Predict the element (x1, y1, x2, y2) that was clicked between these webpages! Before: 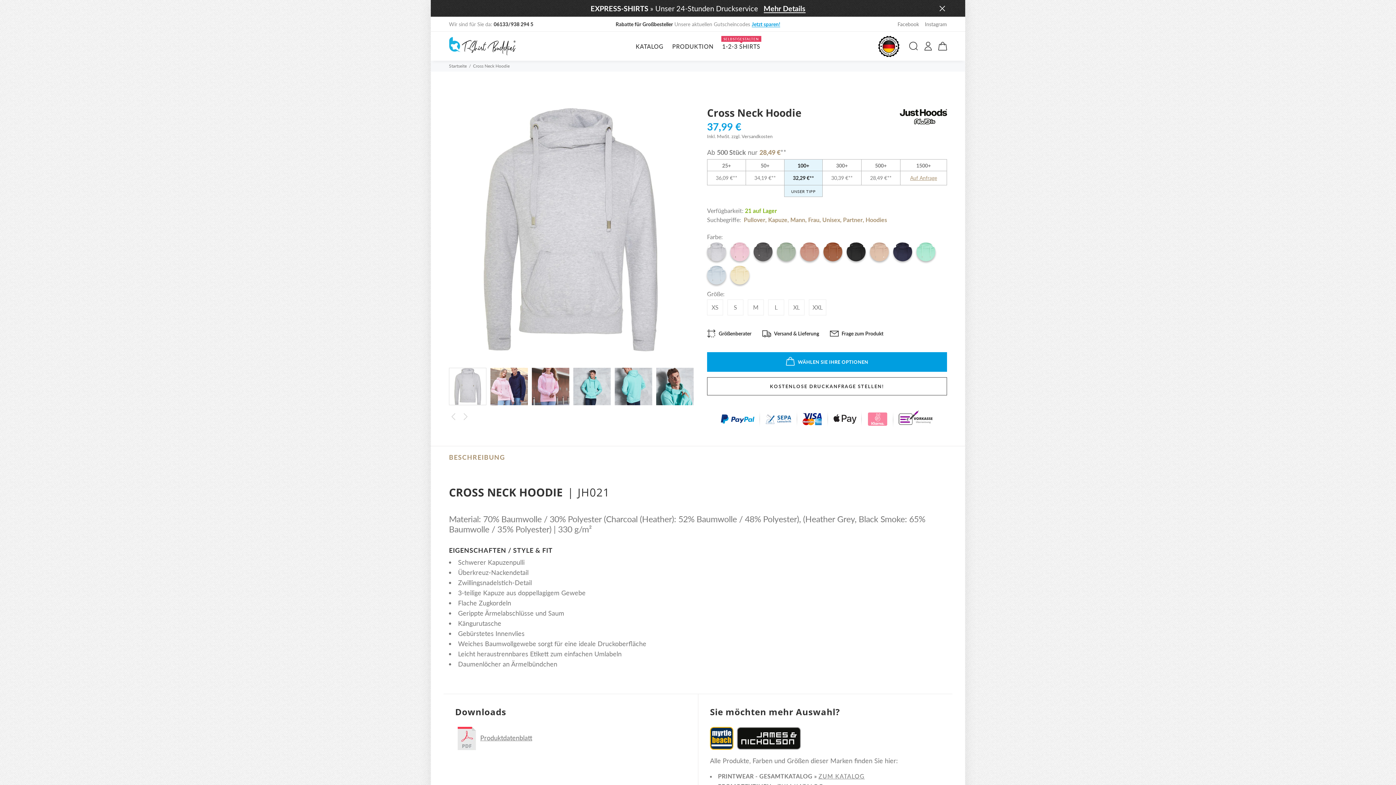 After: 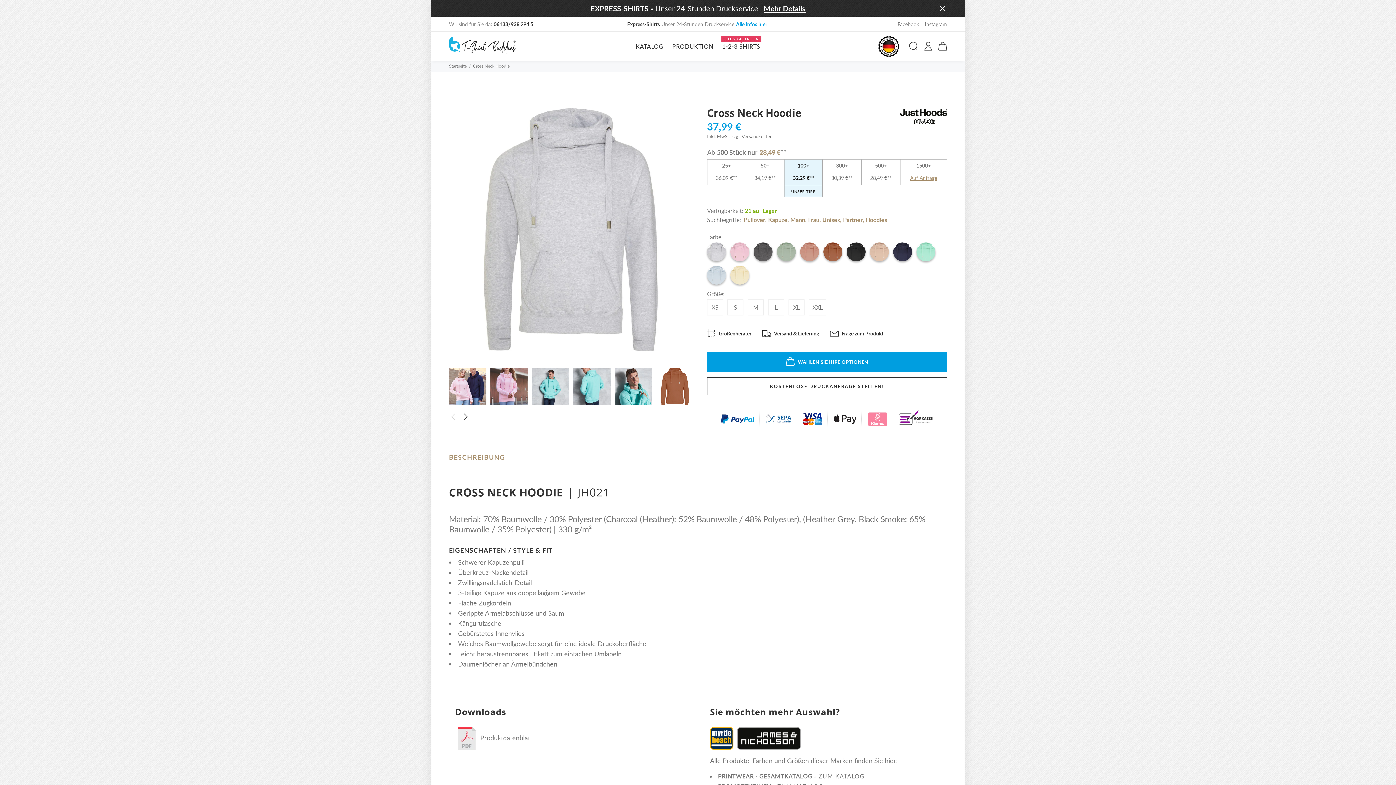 Action: bbox: (461, 412, 470, 421) label: Next